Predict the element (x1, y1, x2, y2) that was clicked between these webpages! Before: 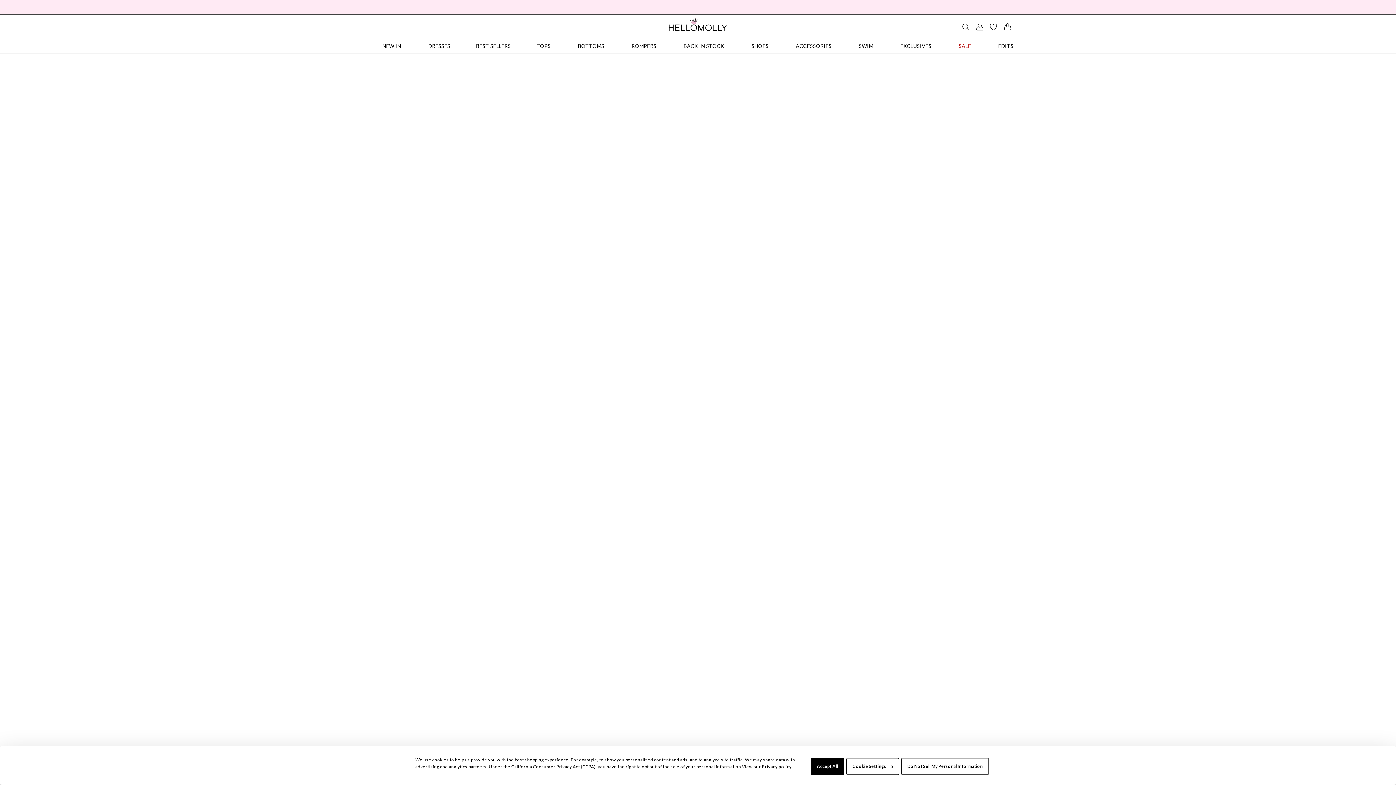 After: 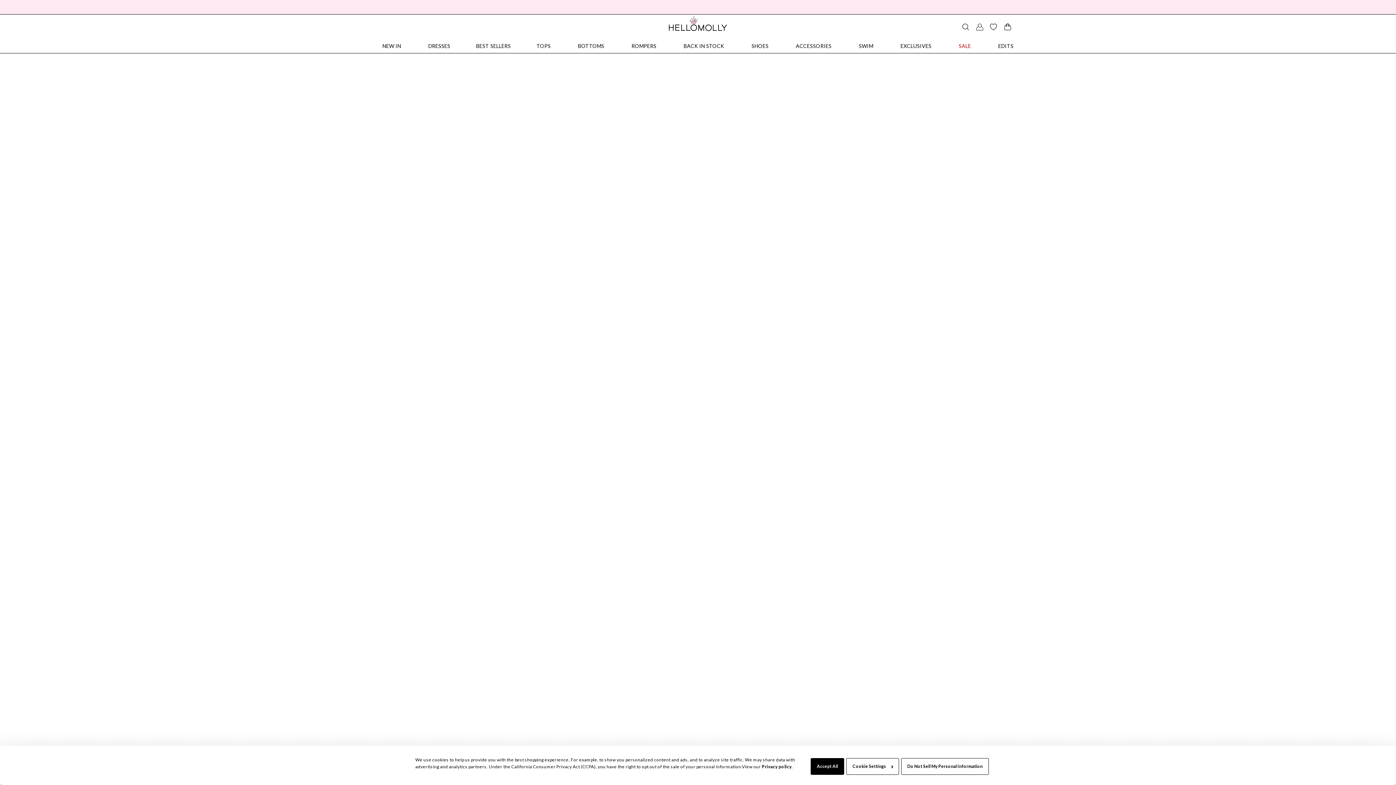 Action: label: SWIM bbox: (851, 38, 880, 53)